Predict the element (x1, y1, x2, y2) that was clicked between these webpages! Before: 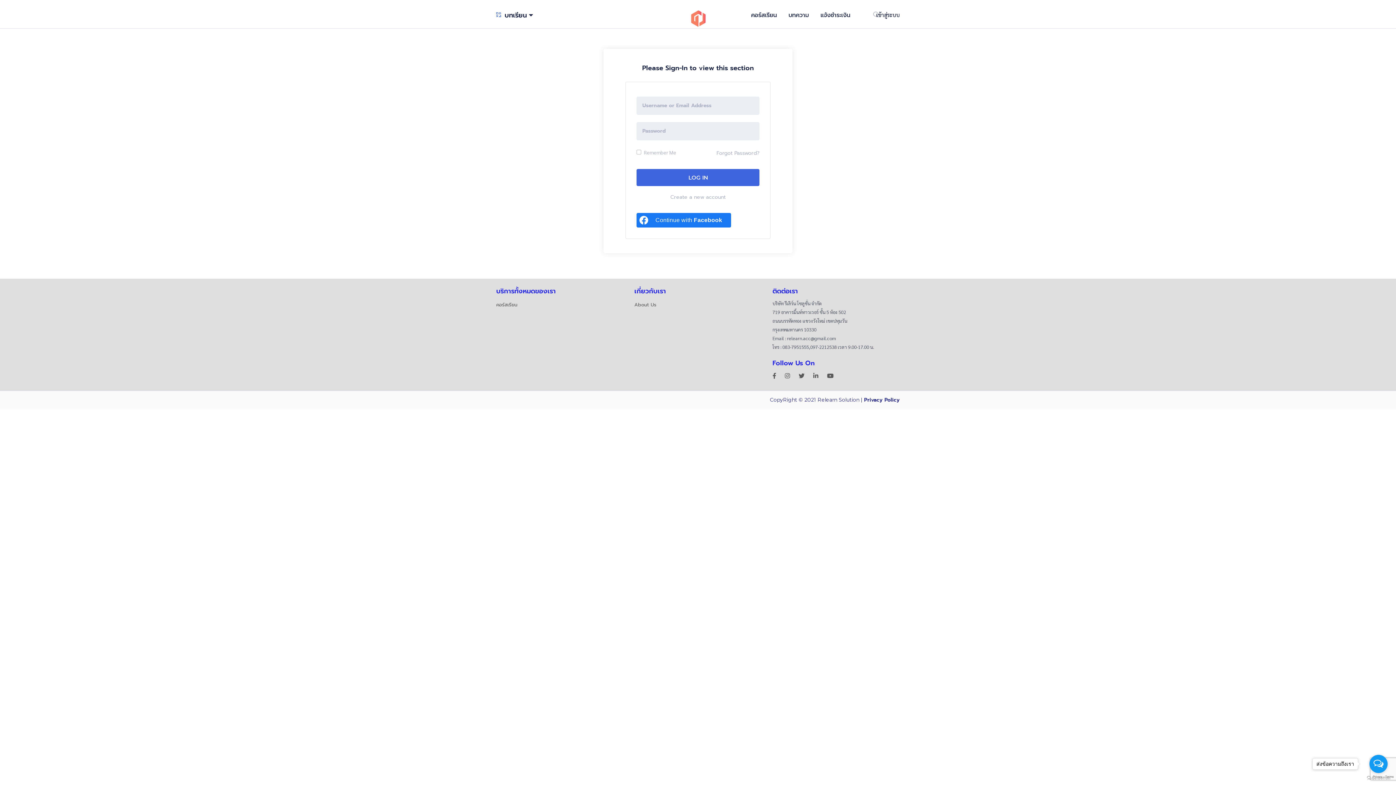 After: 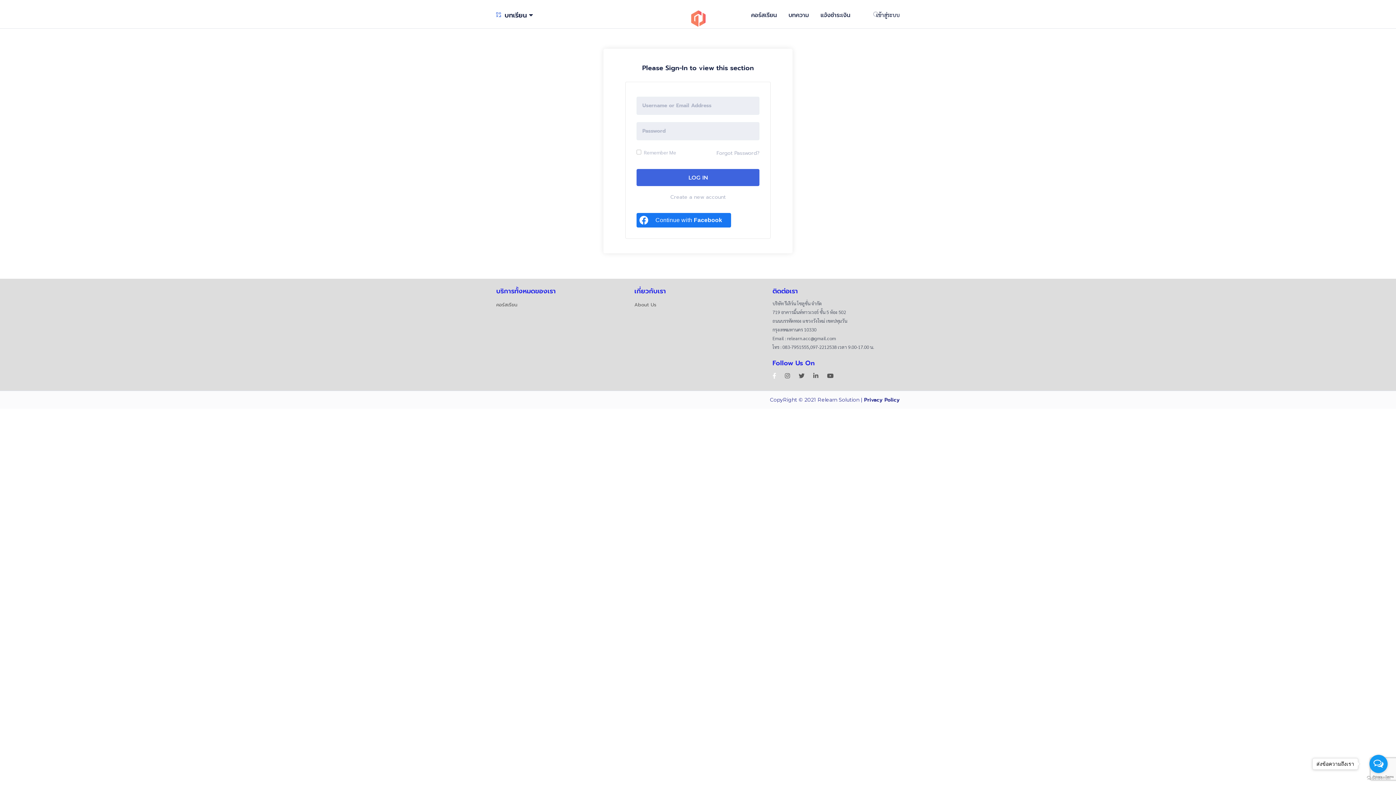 Action: bbox: (772, 372, 776, 379)